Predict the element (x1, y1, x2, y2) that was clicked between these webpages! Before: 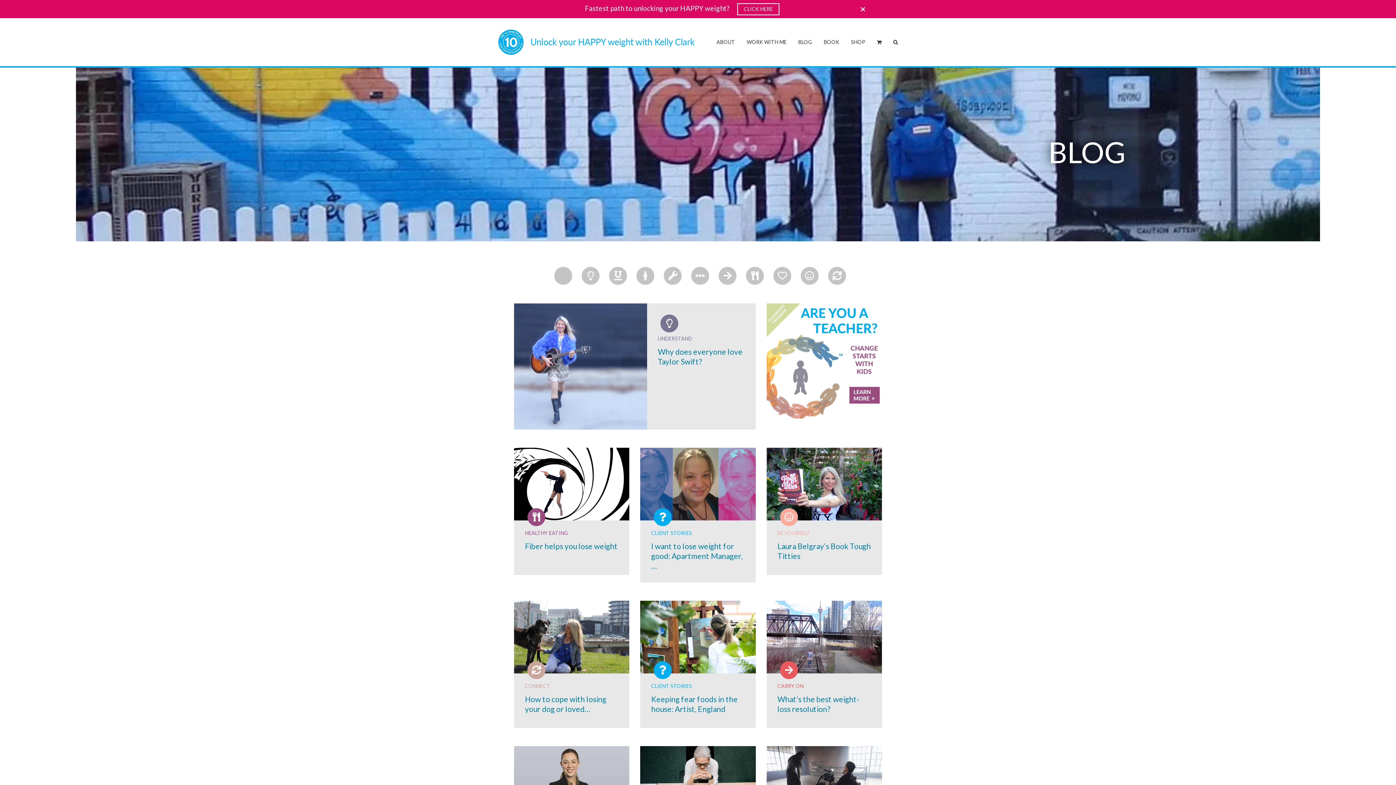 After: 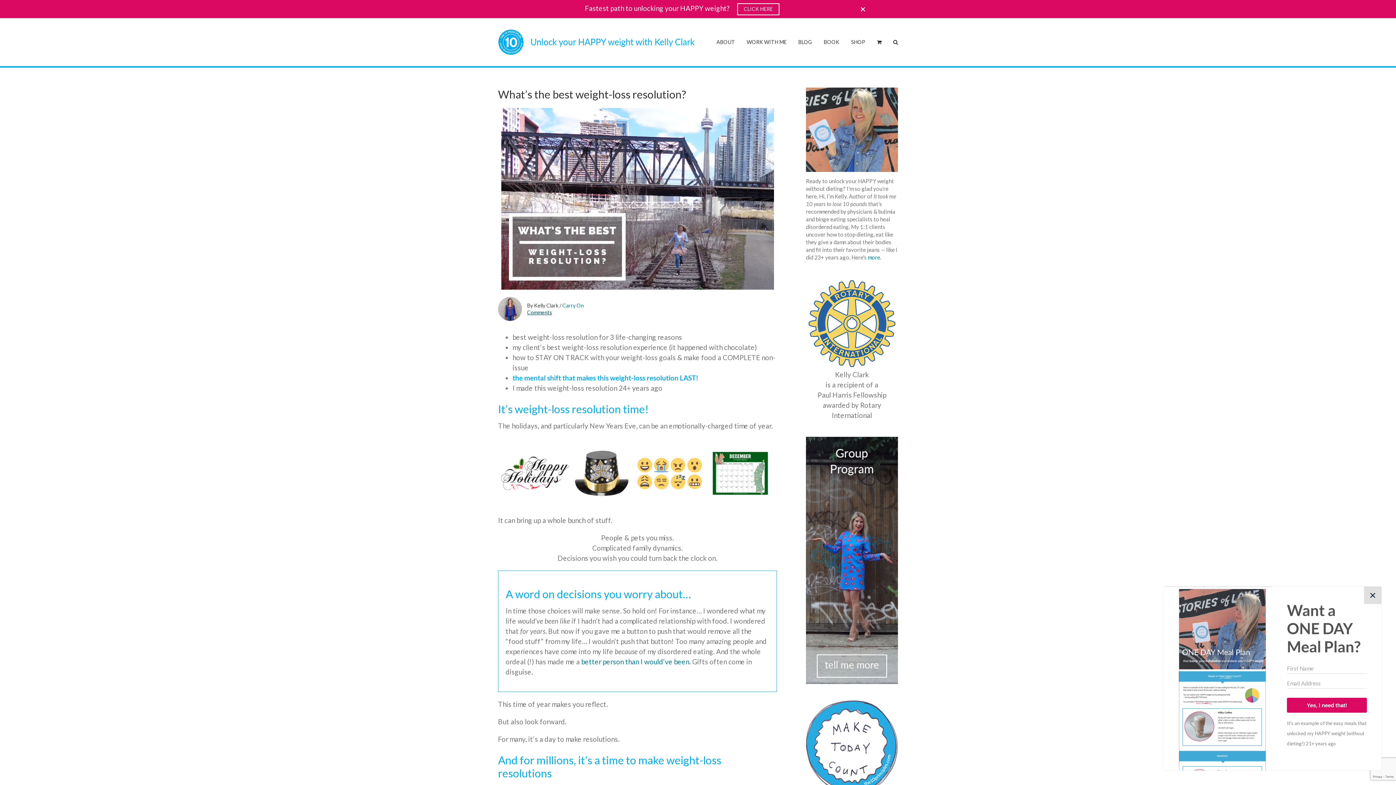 Action: label: What’s the best weight-loss resolution? bbox: (766, 600, 882, 673)